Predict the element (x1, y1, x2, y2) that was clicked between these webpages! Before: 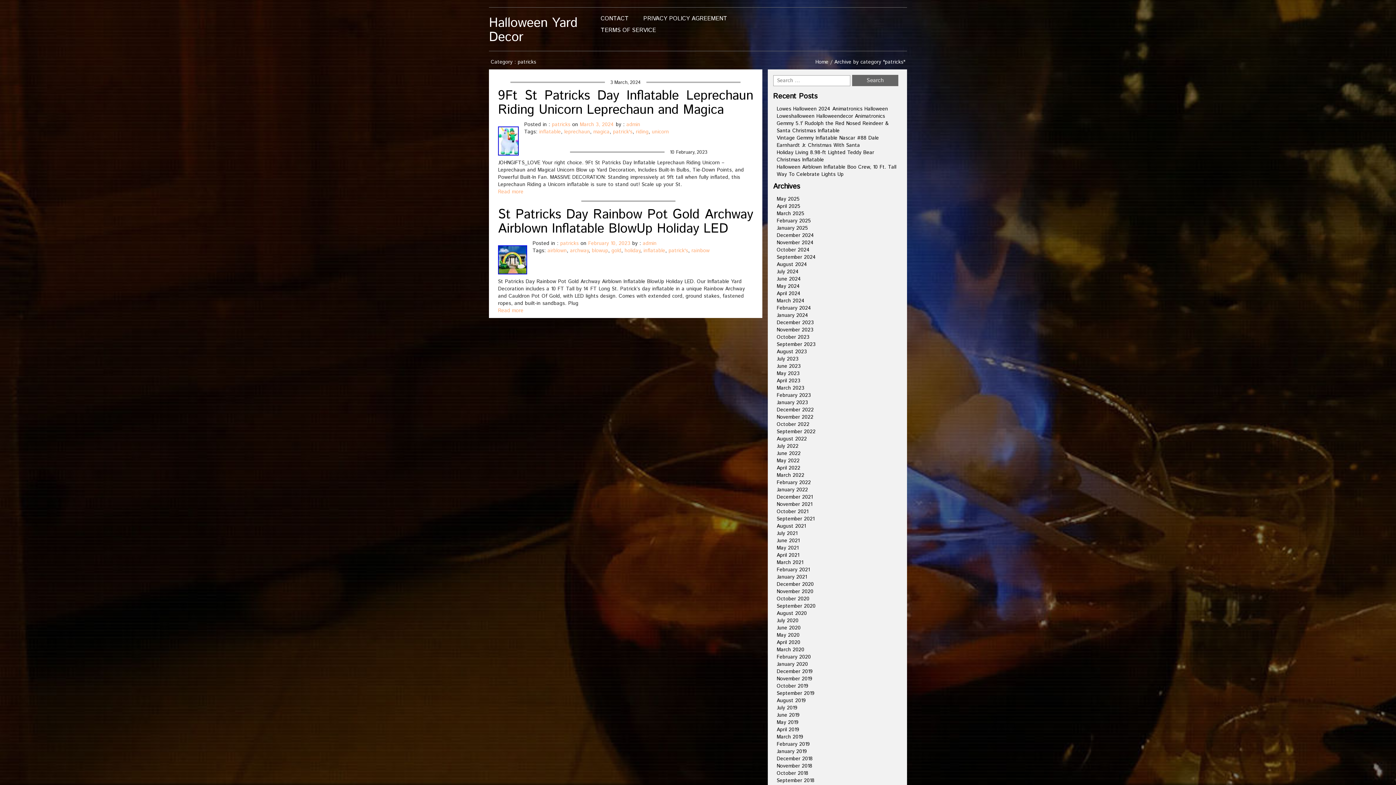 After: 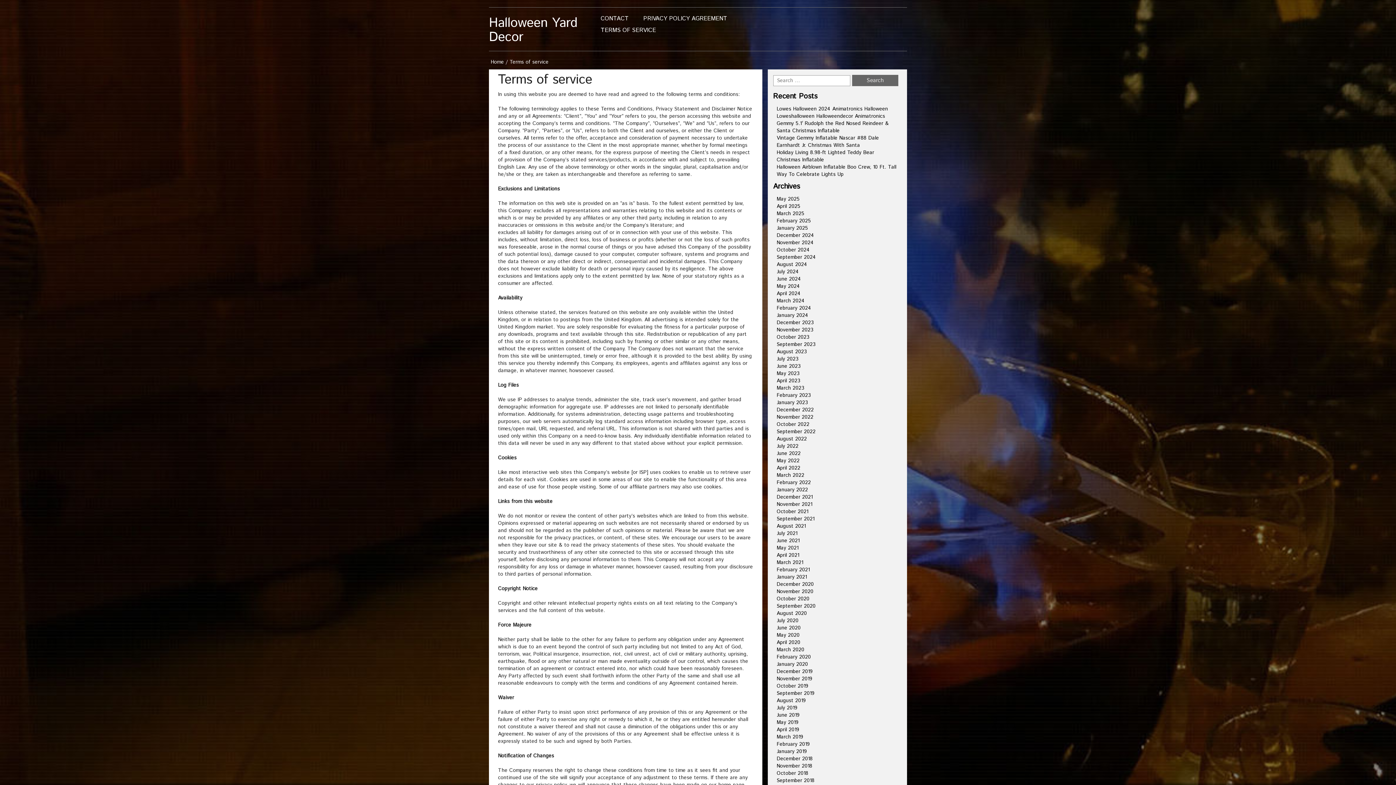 Action: bbox: (593, 24, 663, 36) label: TERMS OF SERVICE